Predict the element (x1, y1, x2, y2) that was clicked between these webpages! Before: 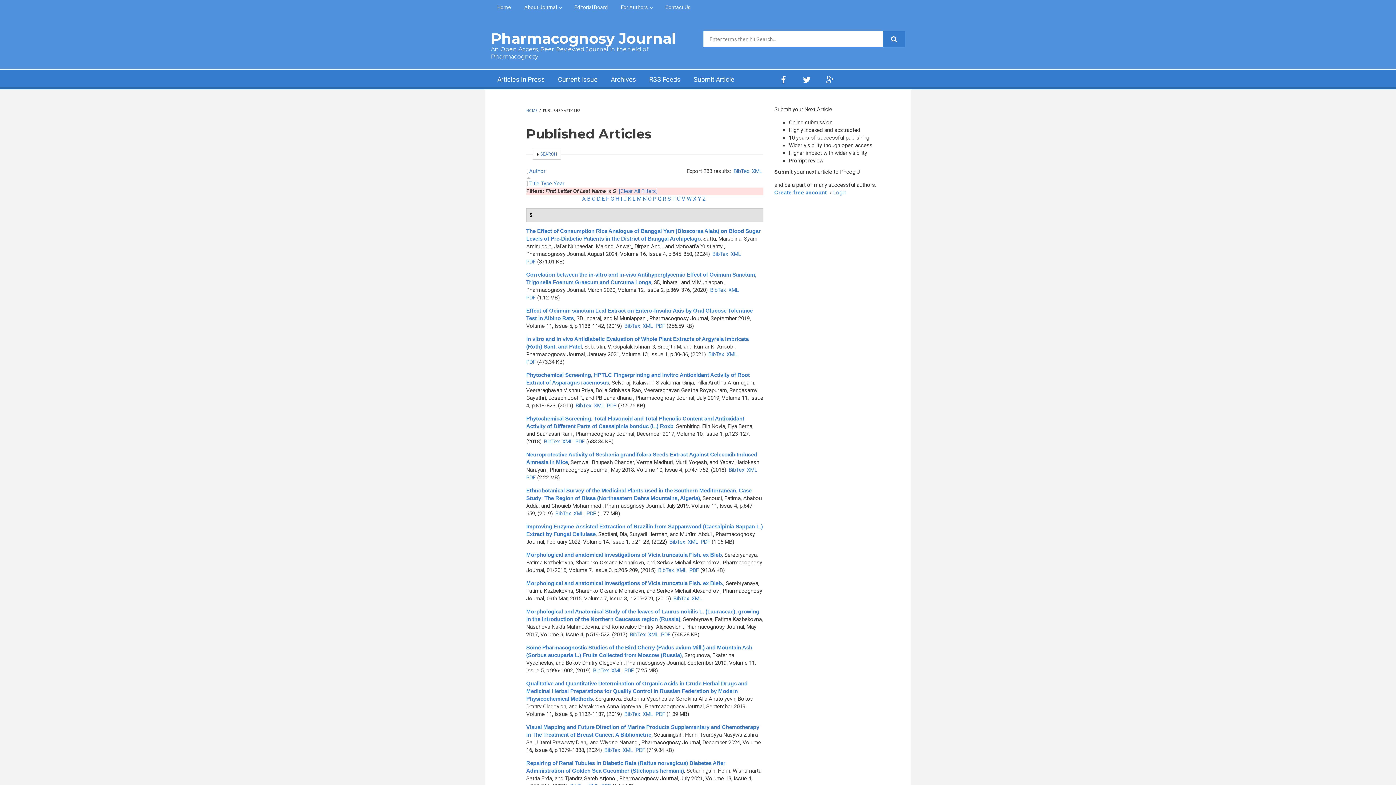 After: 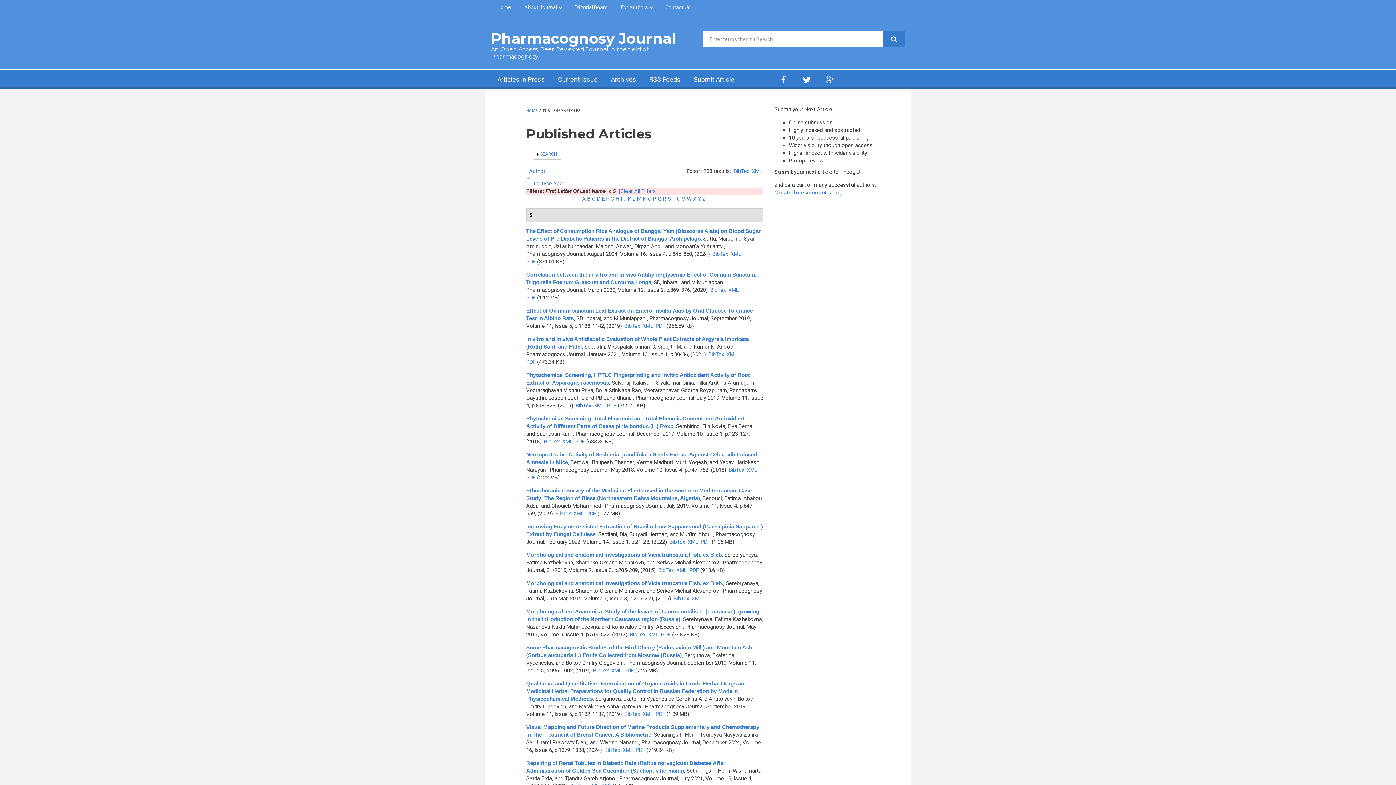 Action: label: BibTex bbox: (555, 510, 571, 517)